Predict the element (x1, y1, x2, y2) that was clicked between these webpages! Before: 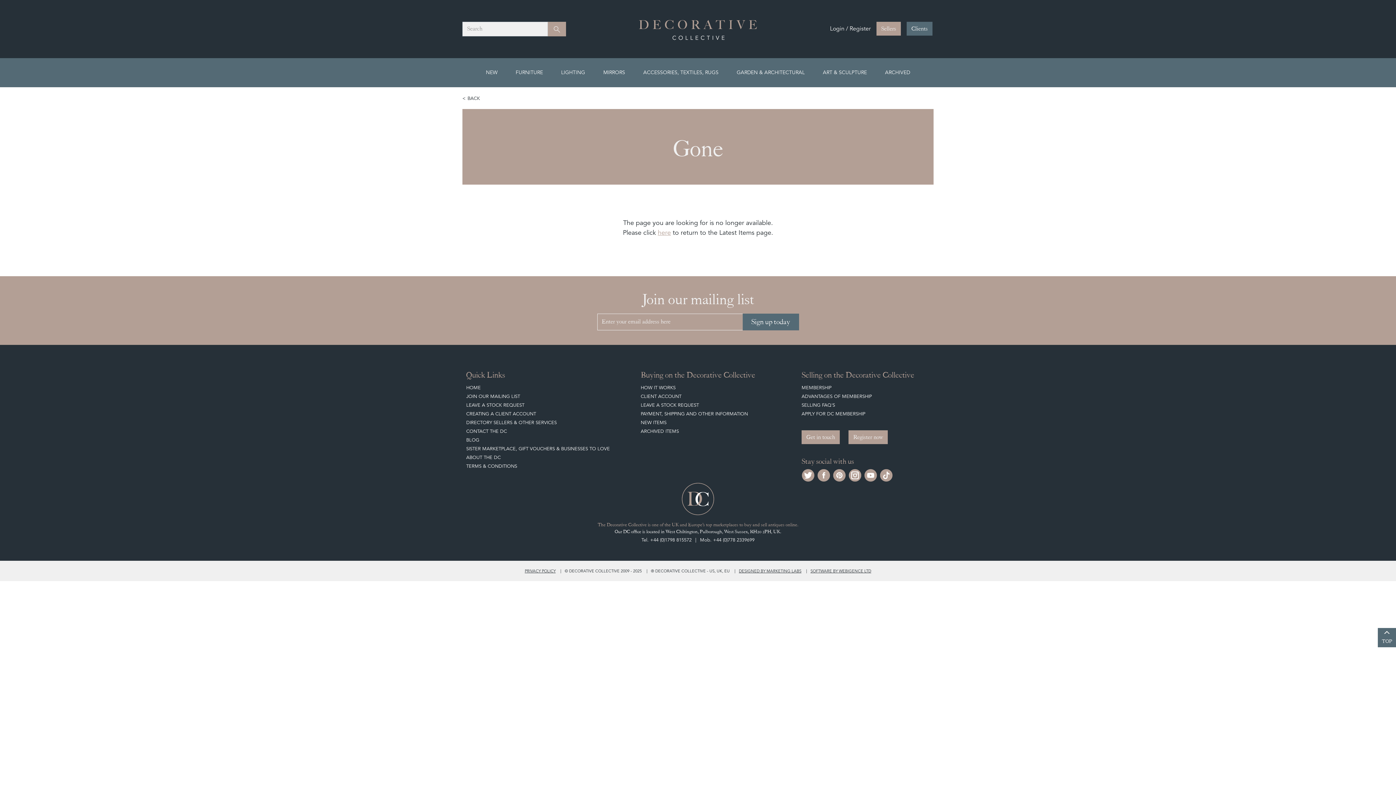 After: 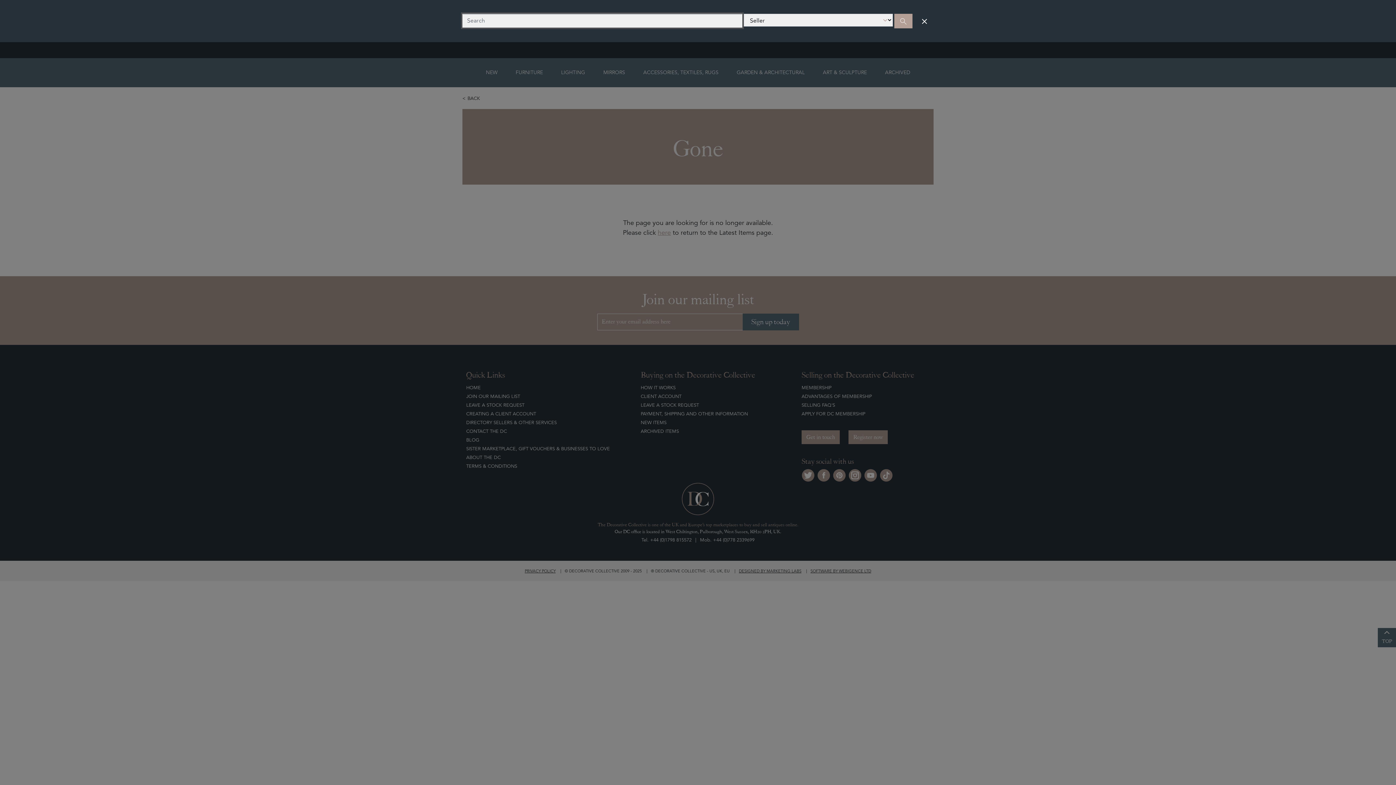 Action: label: Search bbox: (548, 21, 566, 36)